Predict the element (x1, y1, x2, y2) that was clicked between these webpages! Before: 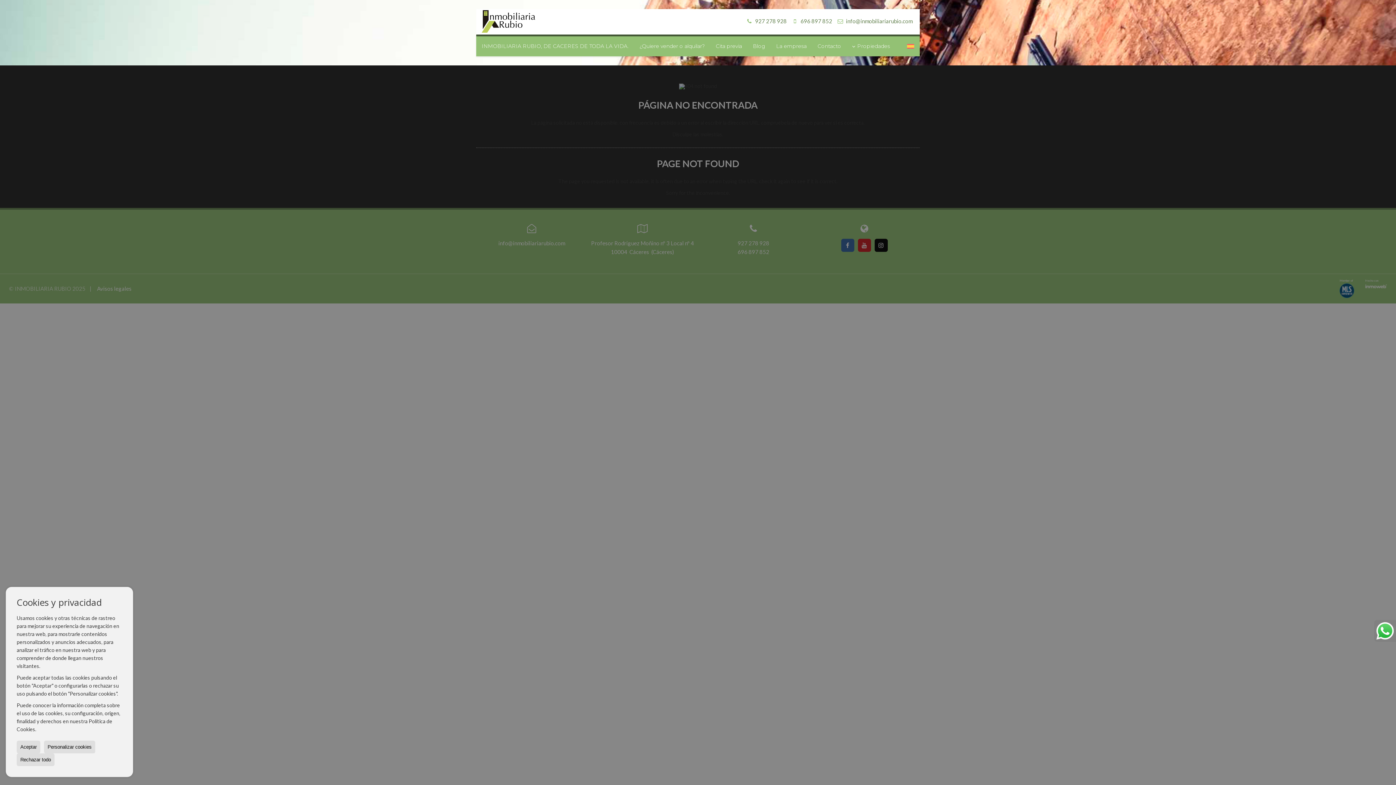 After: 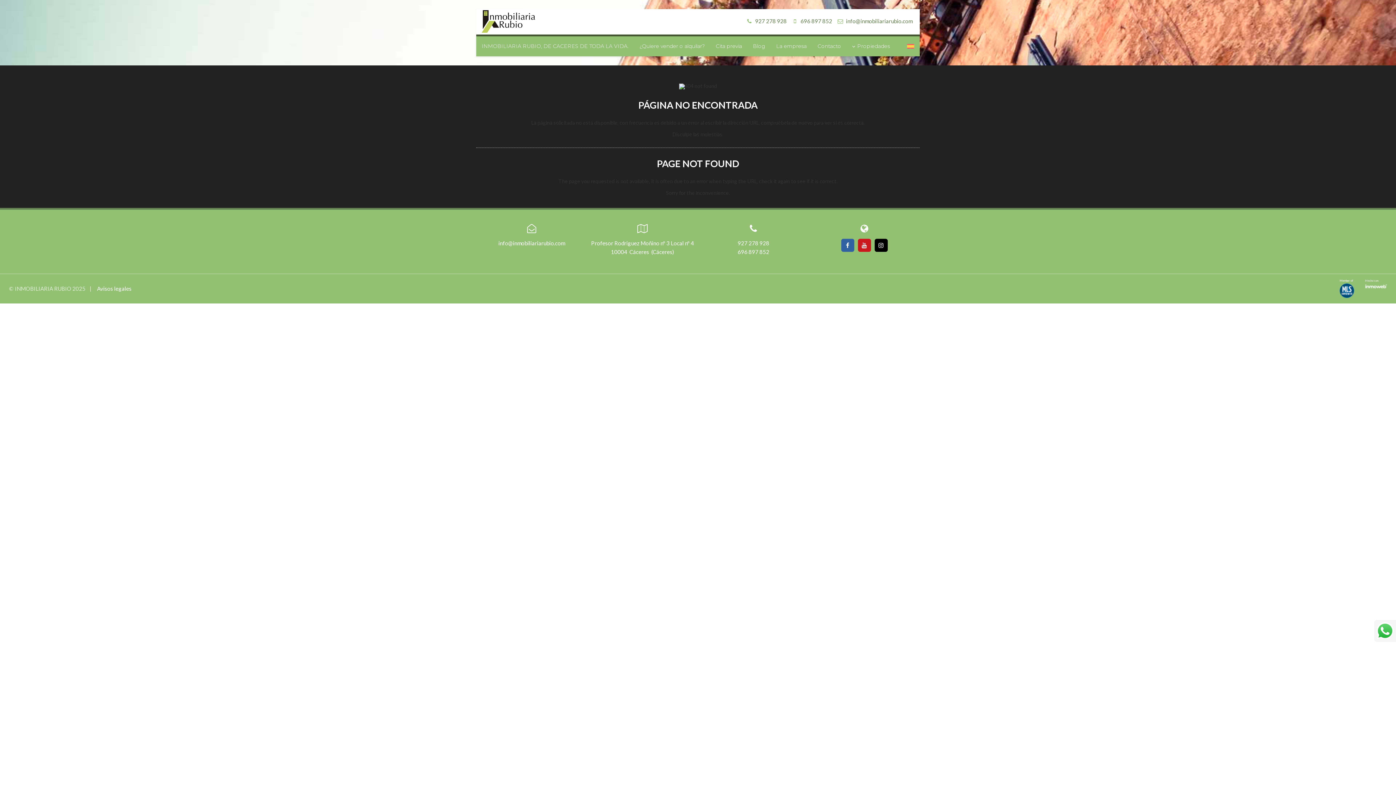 Action: label: Rechazar todo bbox: (16, 753, 54, 766)